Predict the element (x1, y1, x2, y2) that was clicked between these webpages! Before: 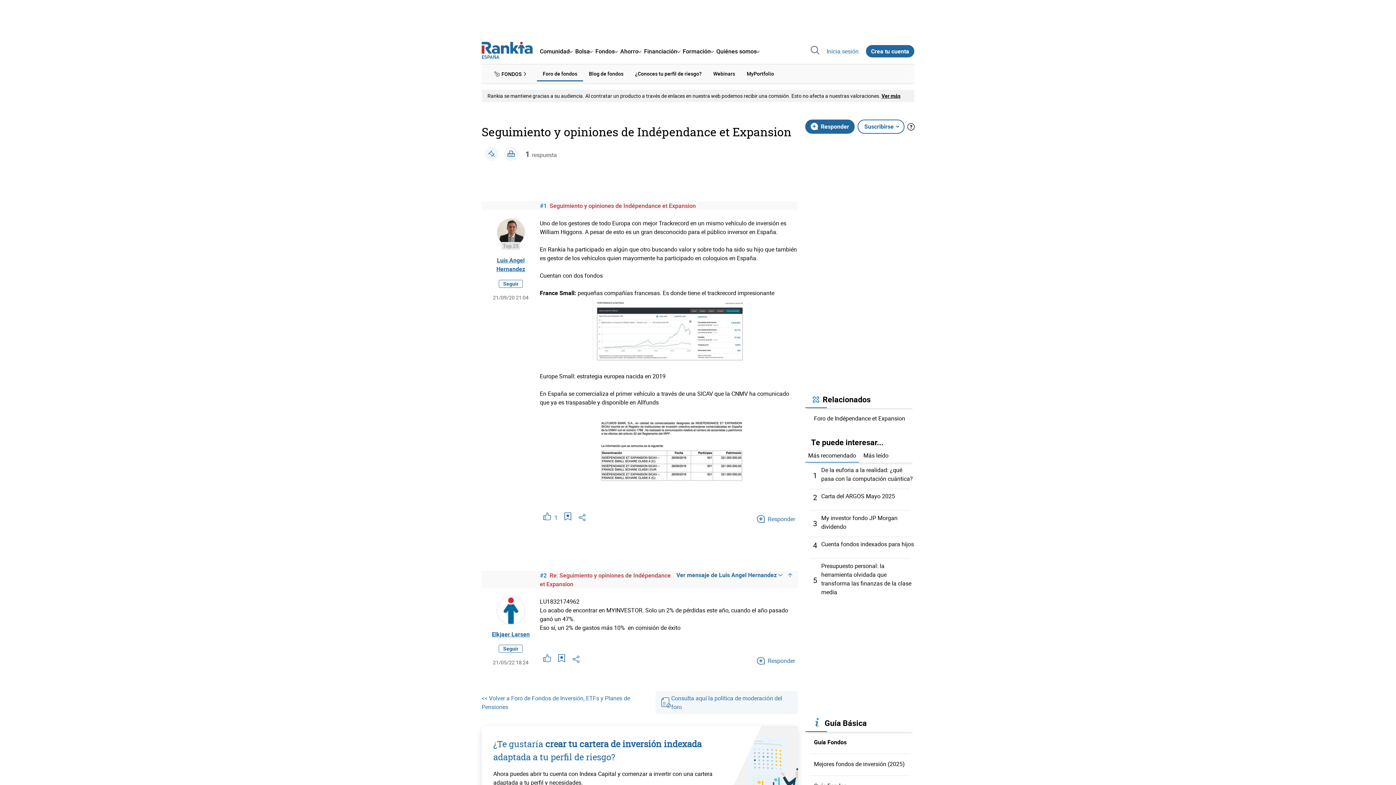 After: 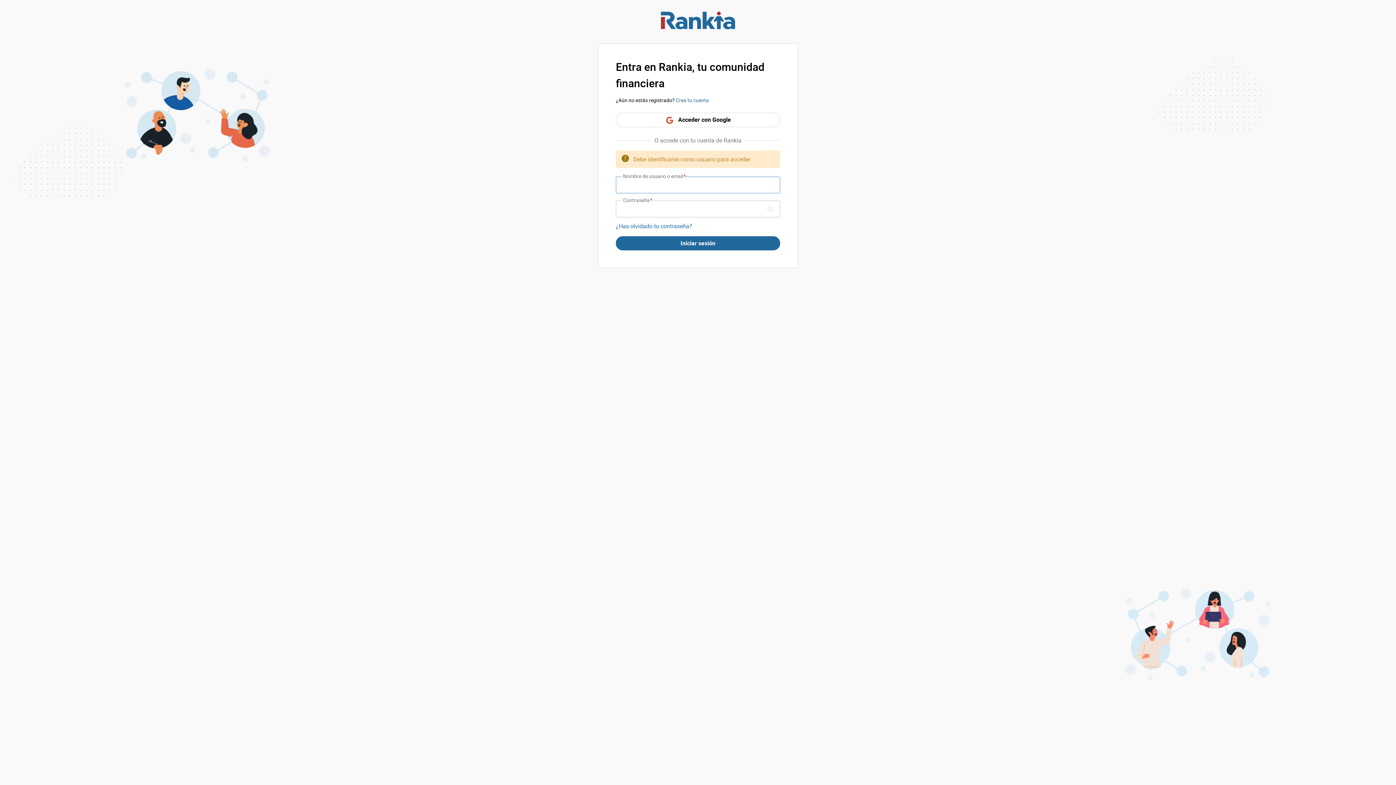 Action: bbox: (757, 657, 795, 665) label: Responder